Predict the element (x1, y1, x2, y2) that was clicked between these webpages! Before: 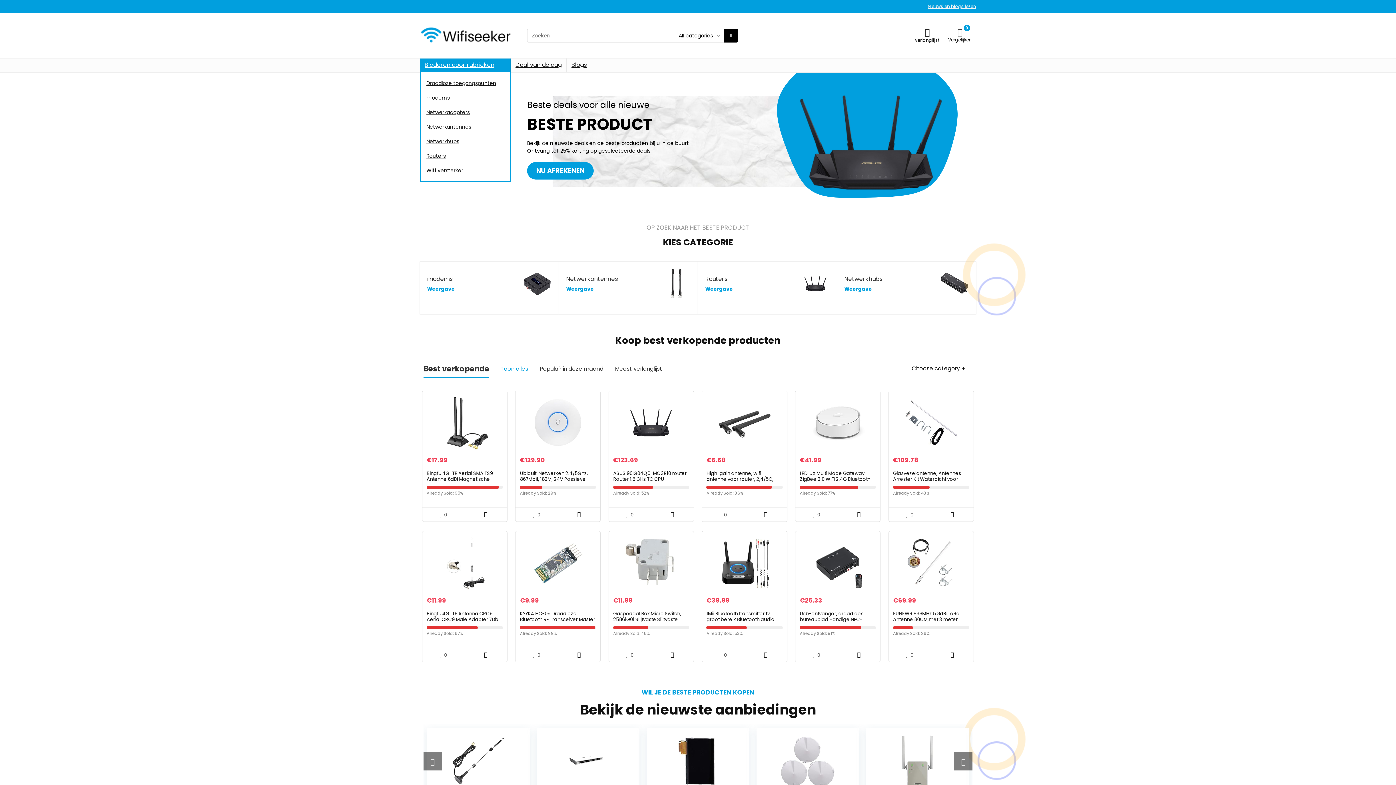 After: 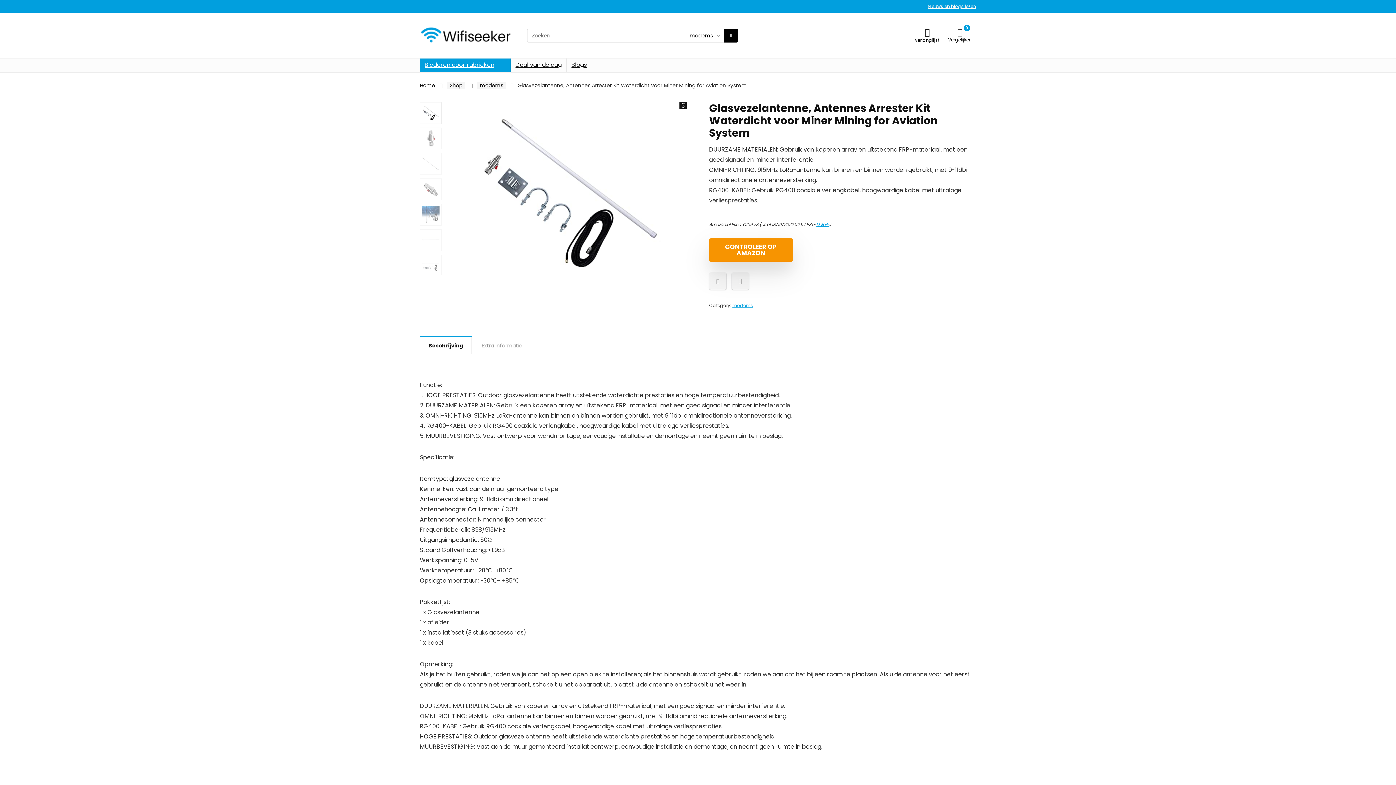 Action: bbox: (893, 395, 969, 450)